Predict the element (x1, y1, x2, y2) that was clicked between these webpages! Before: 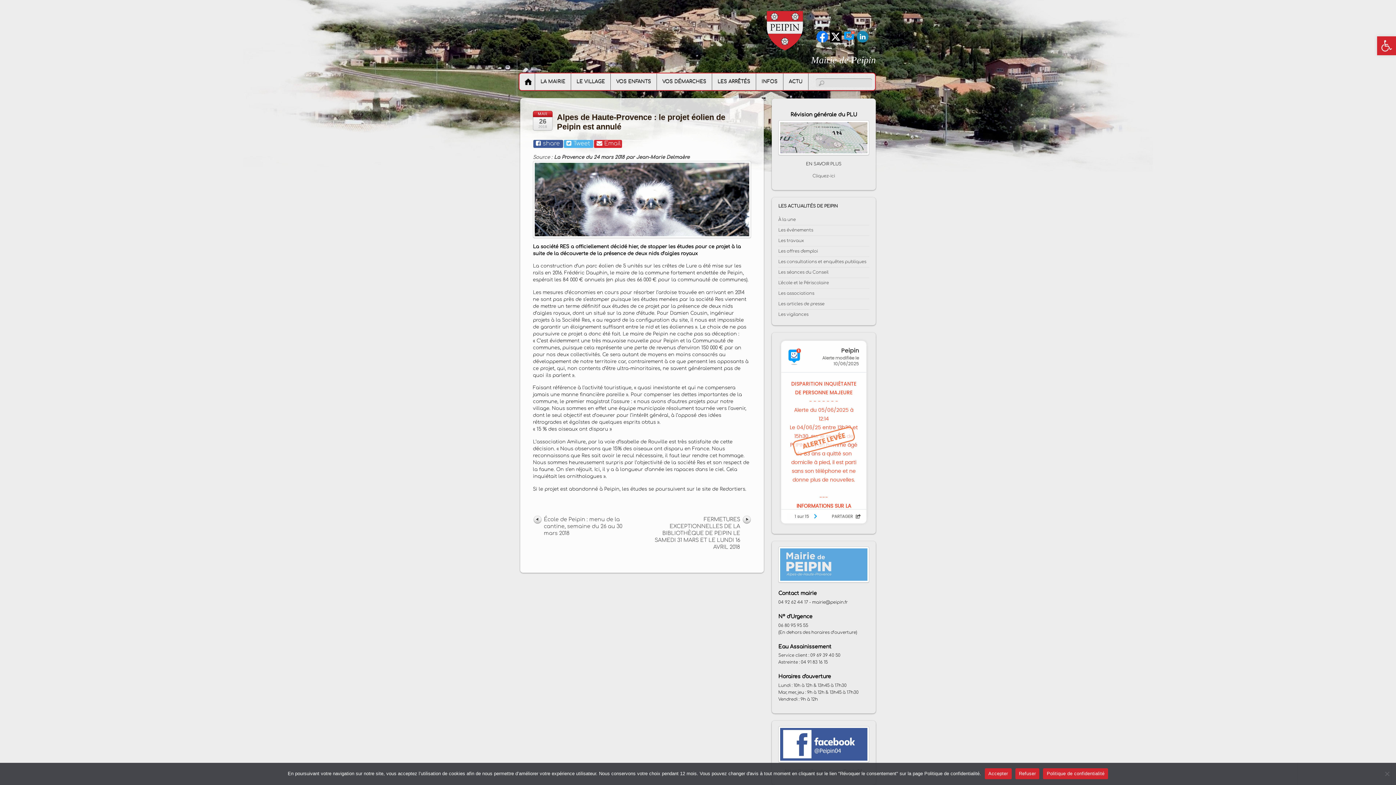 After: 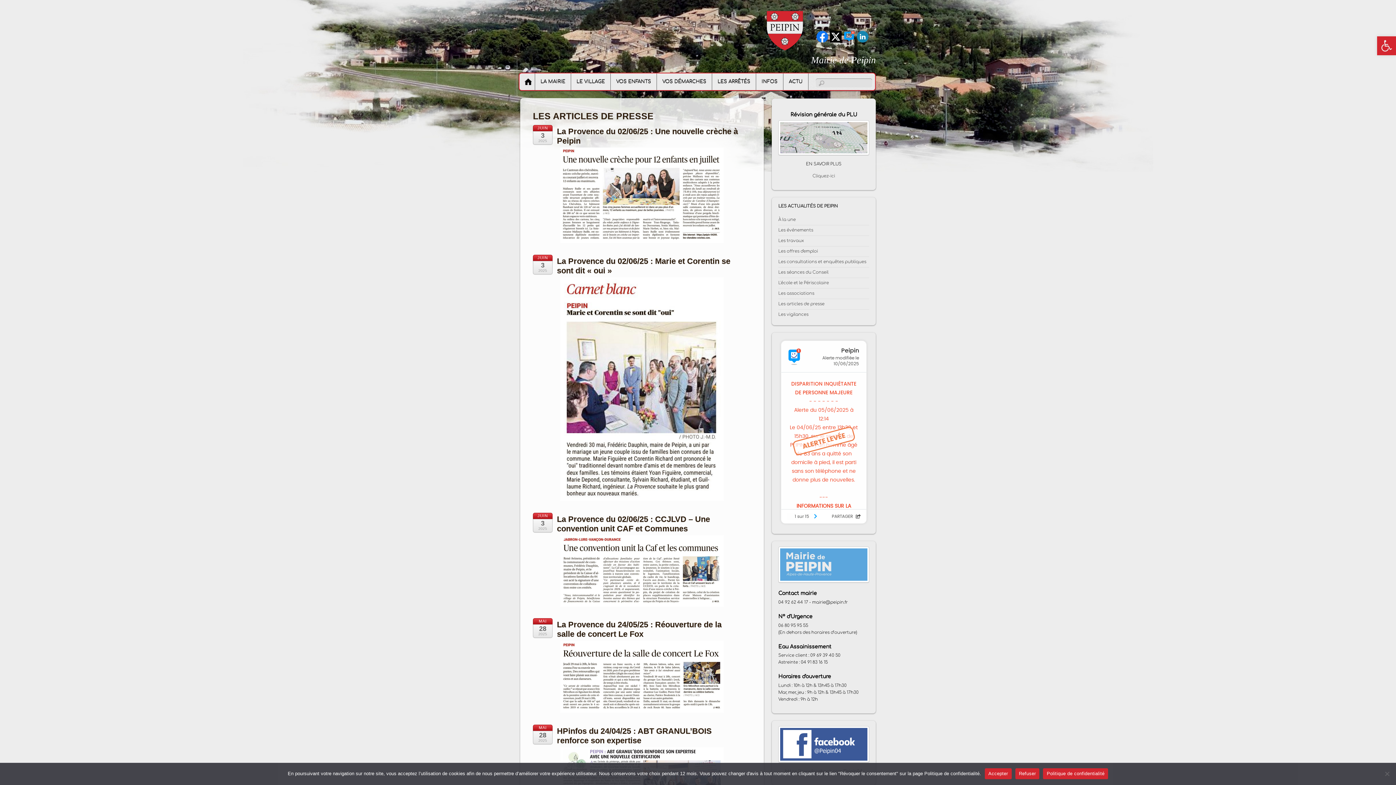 Action: label: Les articles de presse bbox: (778, 301, 824, 306)